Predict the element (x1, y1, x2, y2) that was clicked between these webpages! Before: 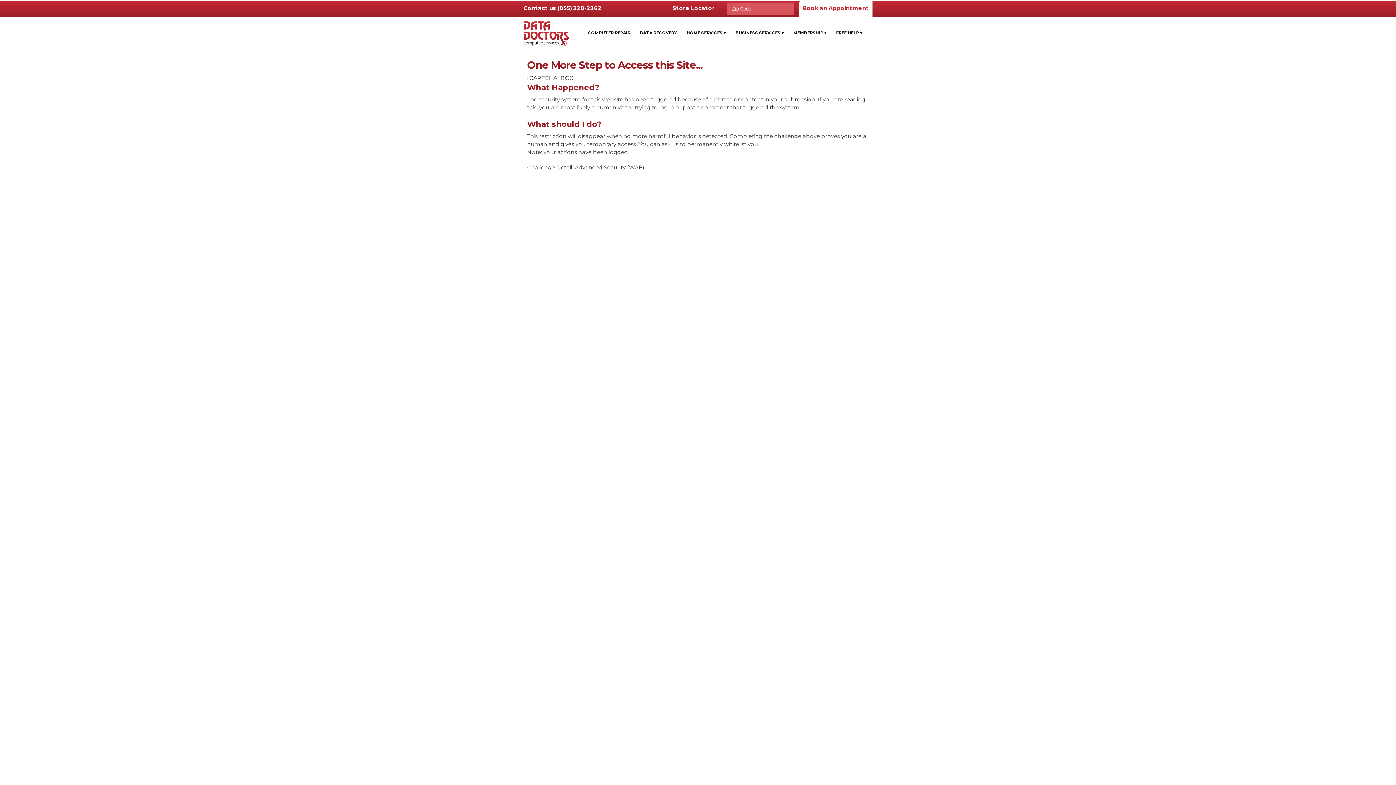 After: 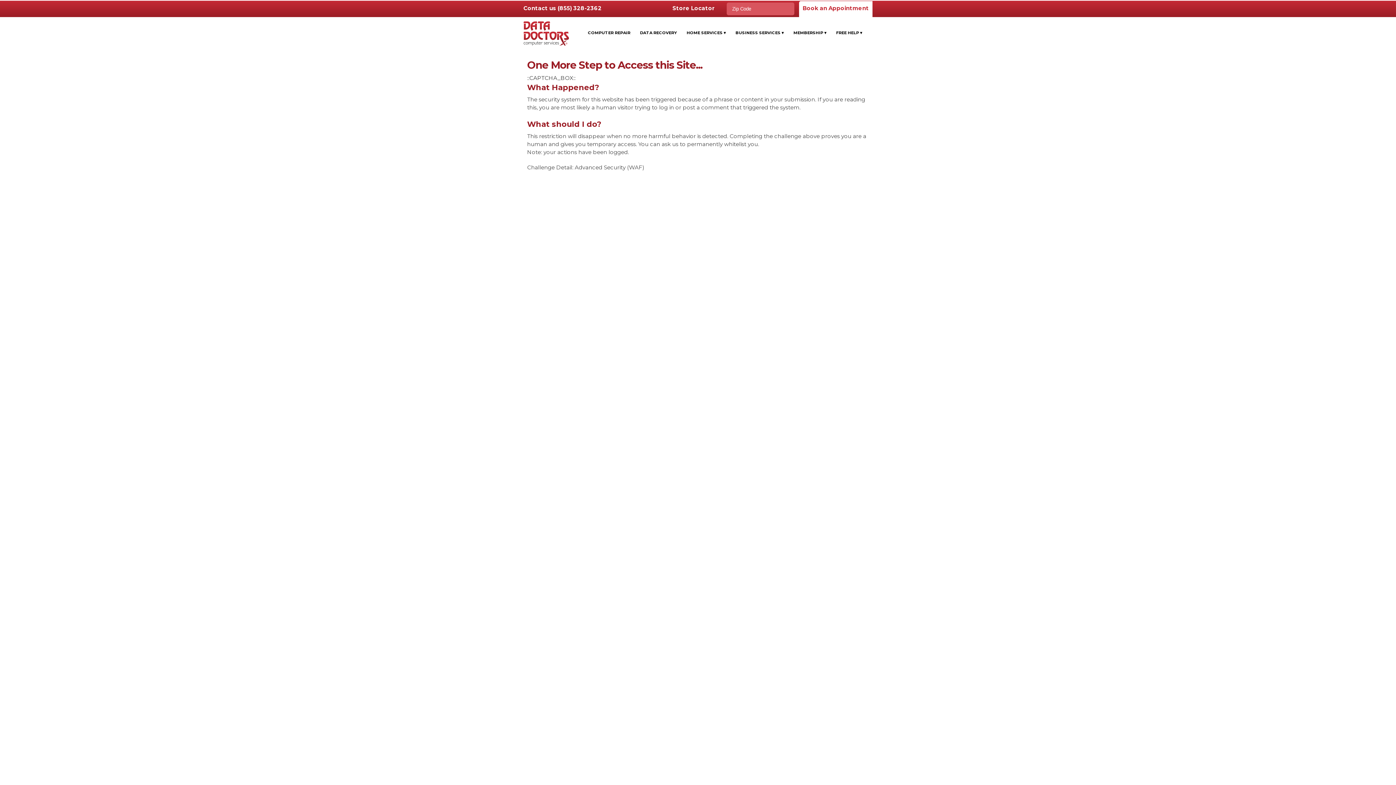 Action: label: MEMBERSHIP ▾ bbox: (788, 21, 831, 44)